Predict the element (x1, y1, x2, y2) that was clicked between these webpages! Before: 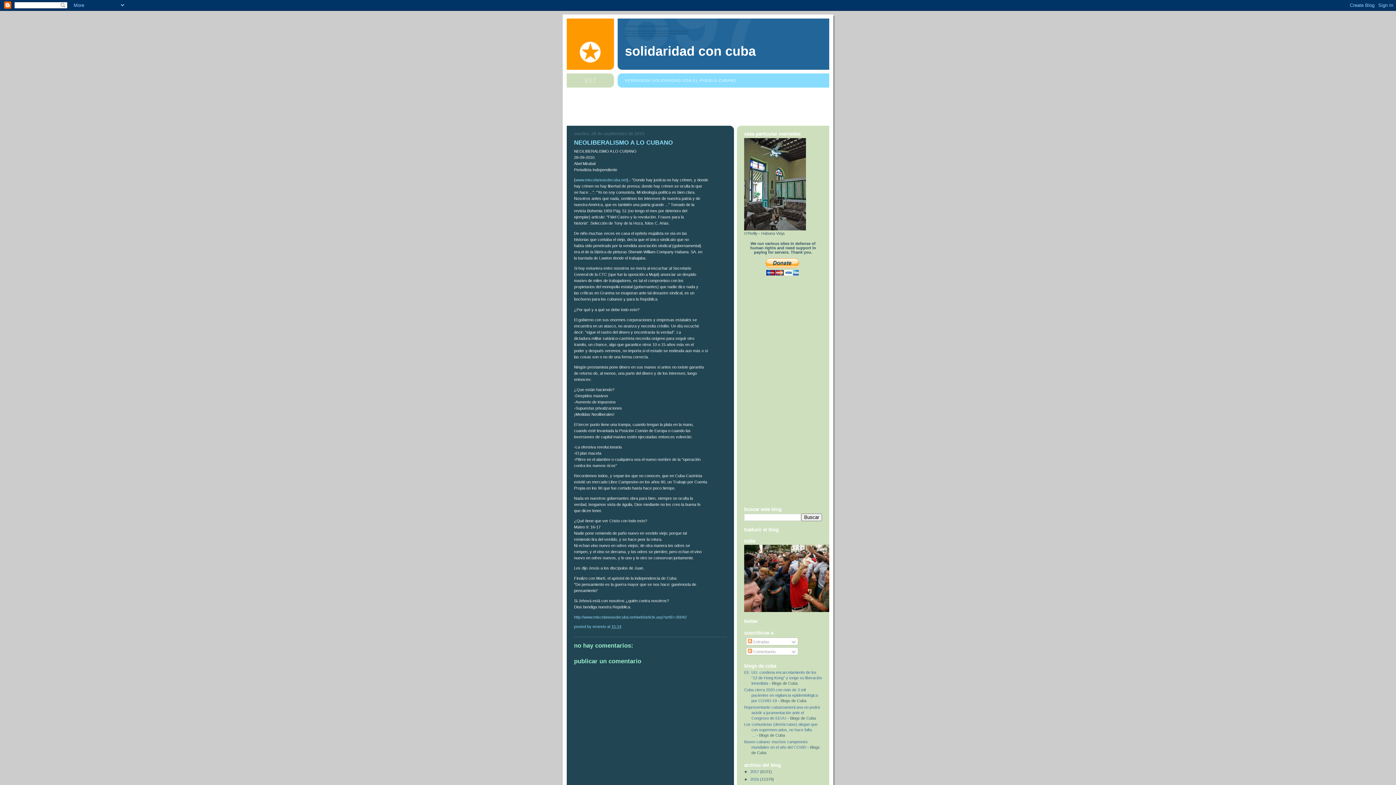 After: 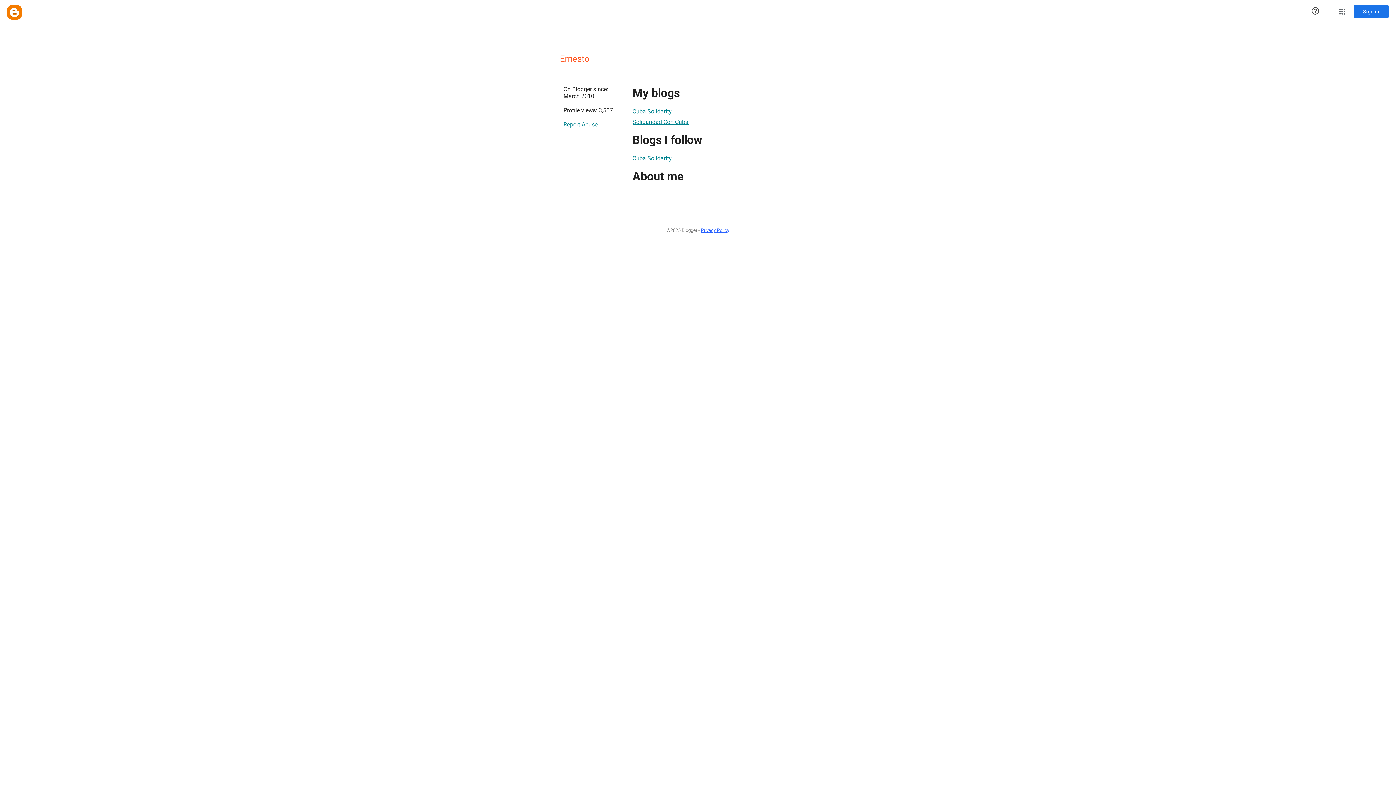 Action: bbox: (592, 624, 607, 629) label: ernesto 